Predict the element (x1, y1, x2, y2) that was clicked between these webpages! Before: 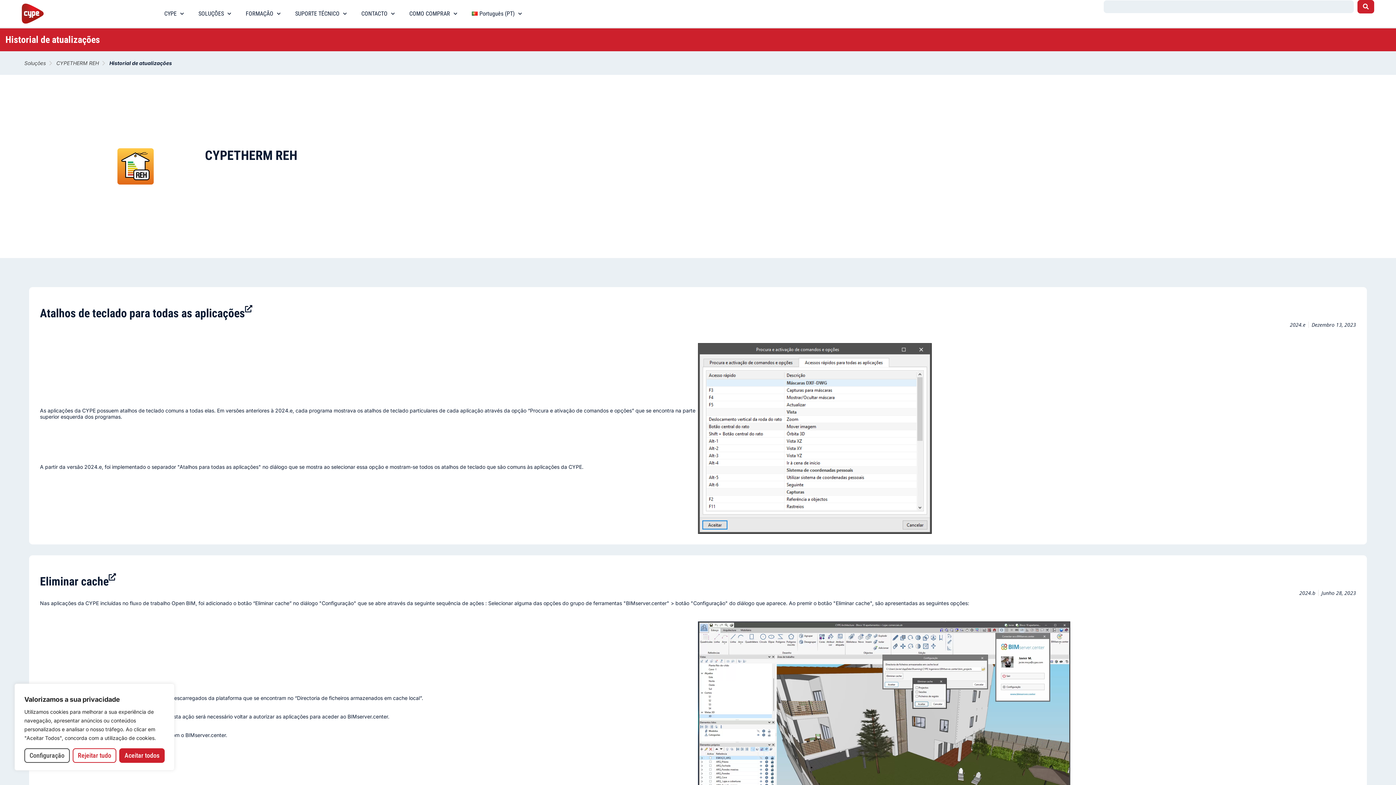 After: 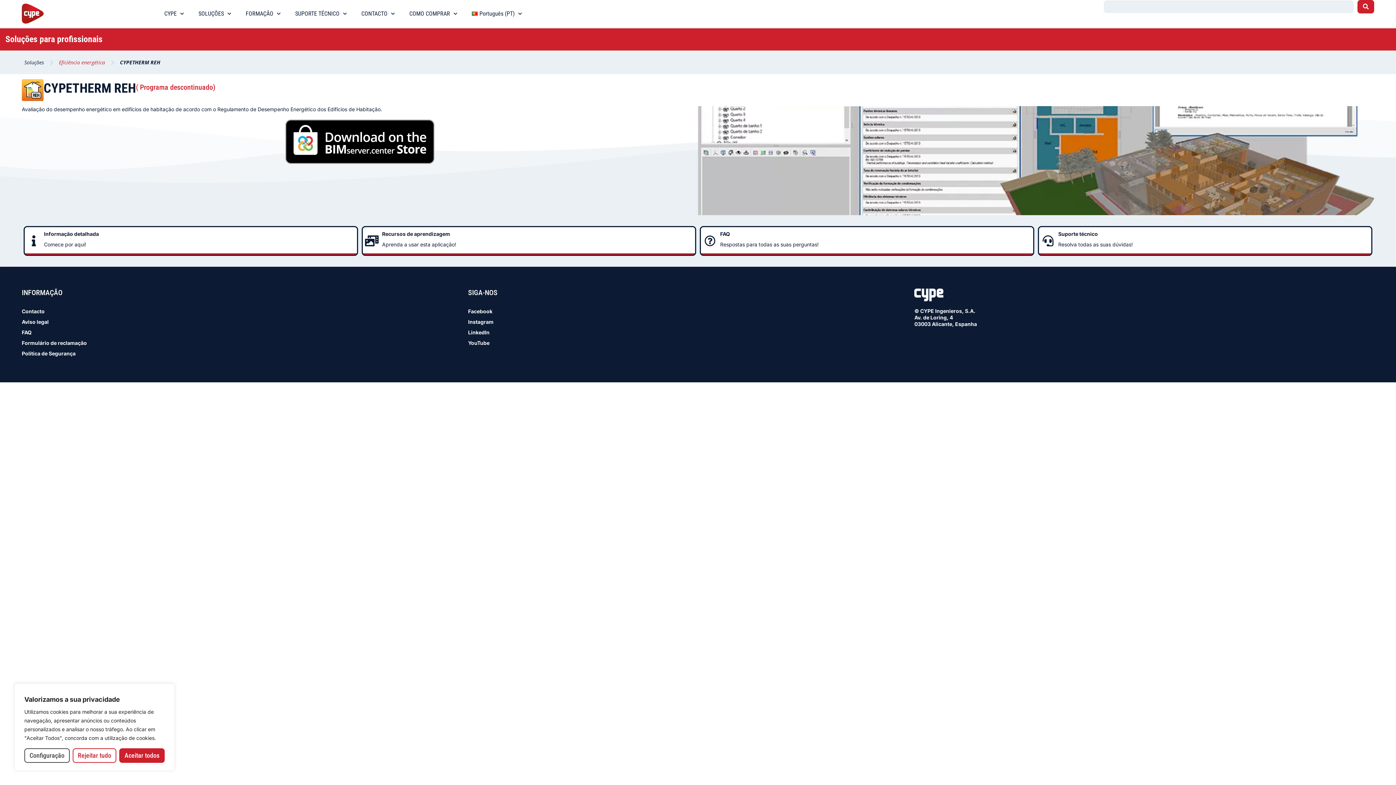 Action: bbox: (56, 60, 98, 66) label: CYPETHERM REH